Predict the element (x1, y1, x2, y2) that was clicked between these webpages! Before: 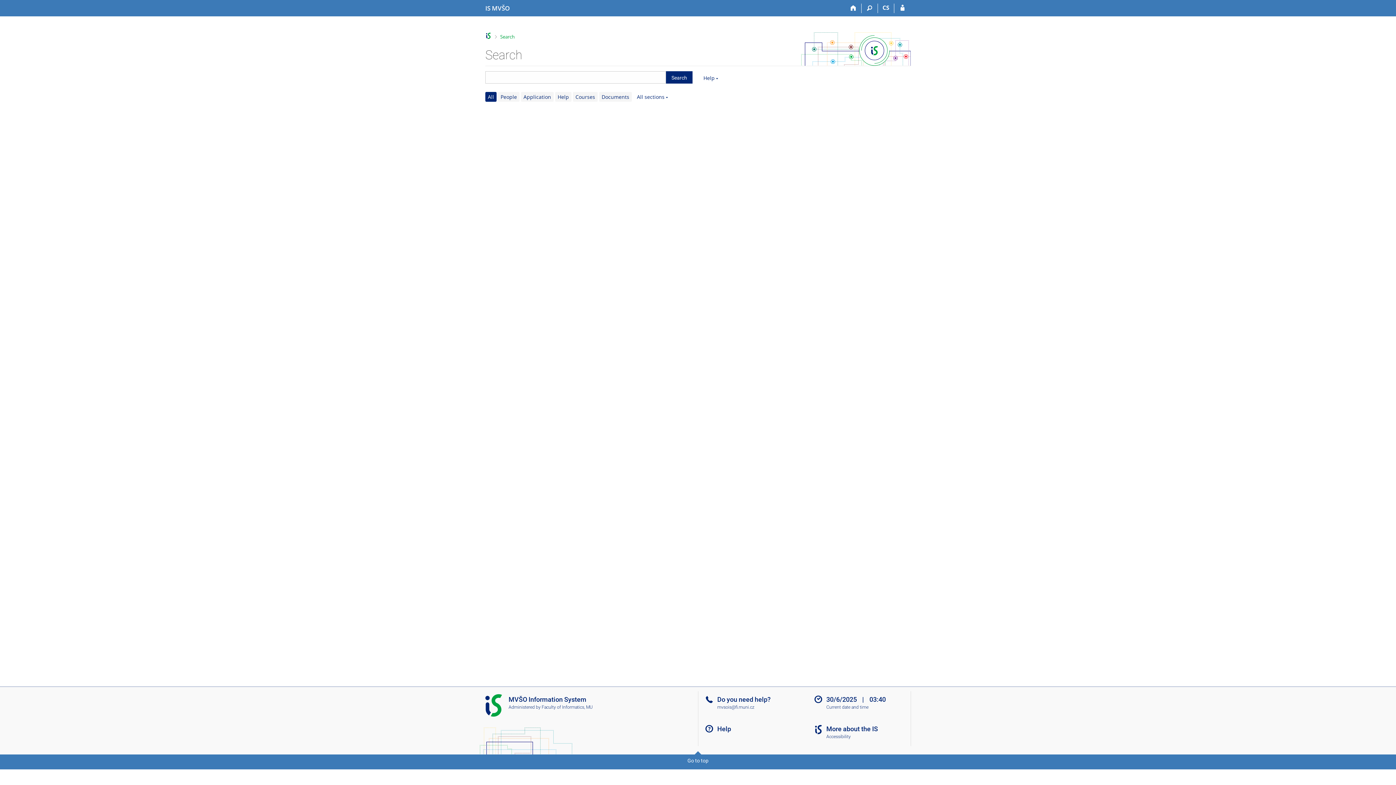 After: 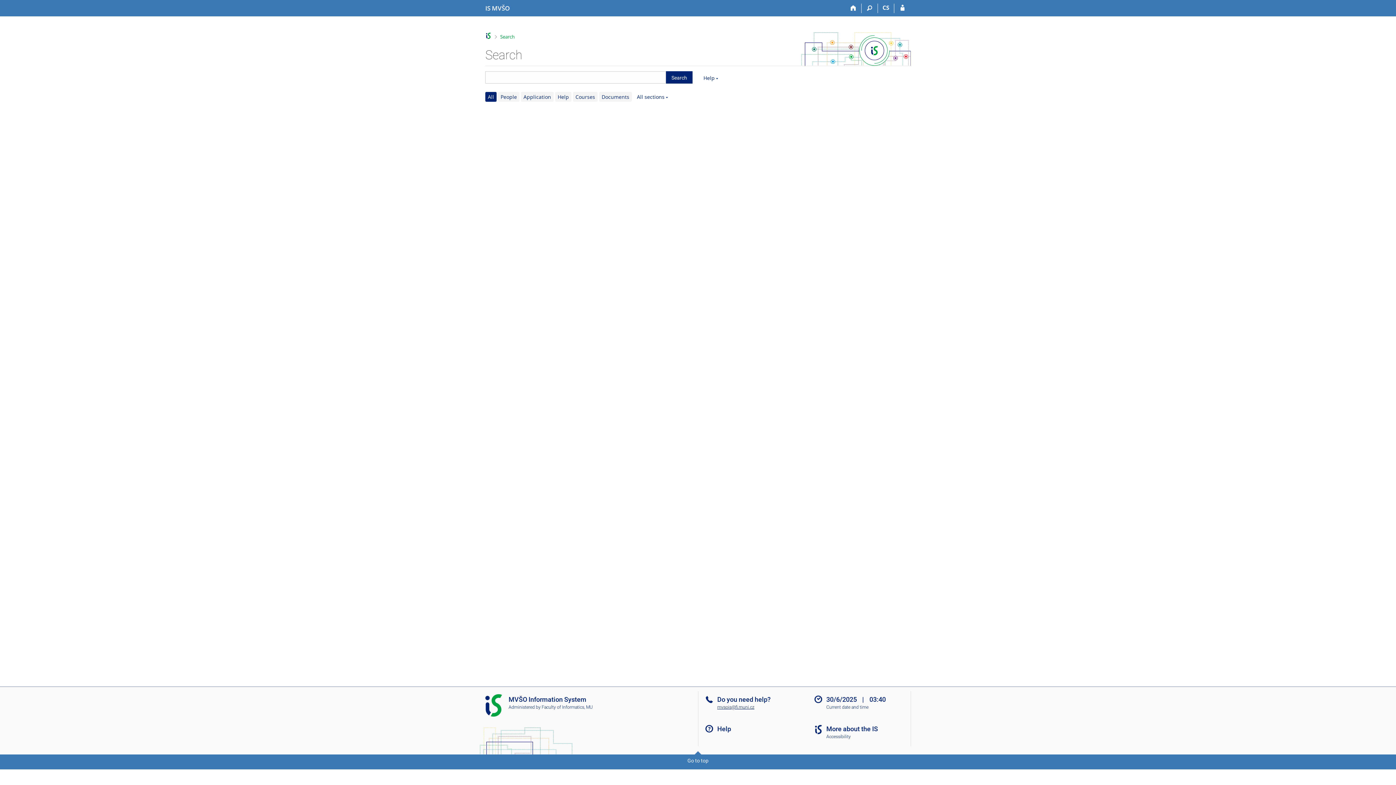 Action: label: mvsois@fi.muni.cz bbox: (717, 705, 754, 710)